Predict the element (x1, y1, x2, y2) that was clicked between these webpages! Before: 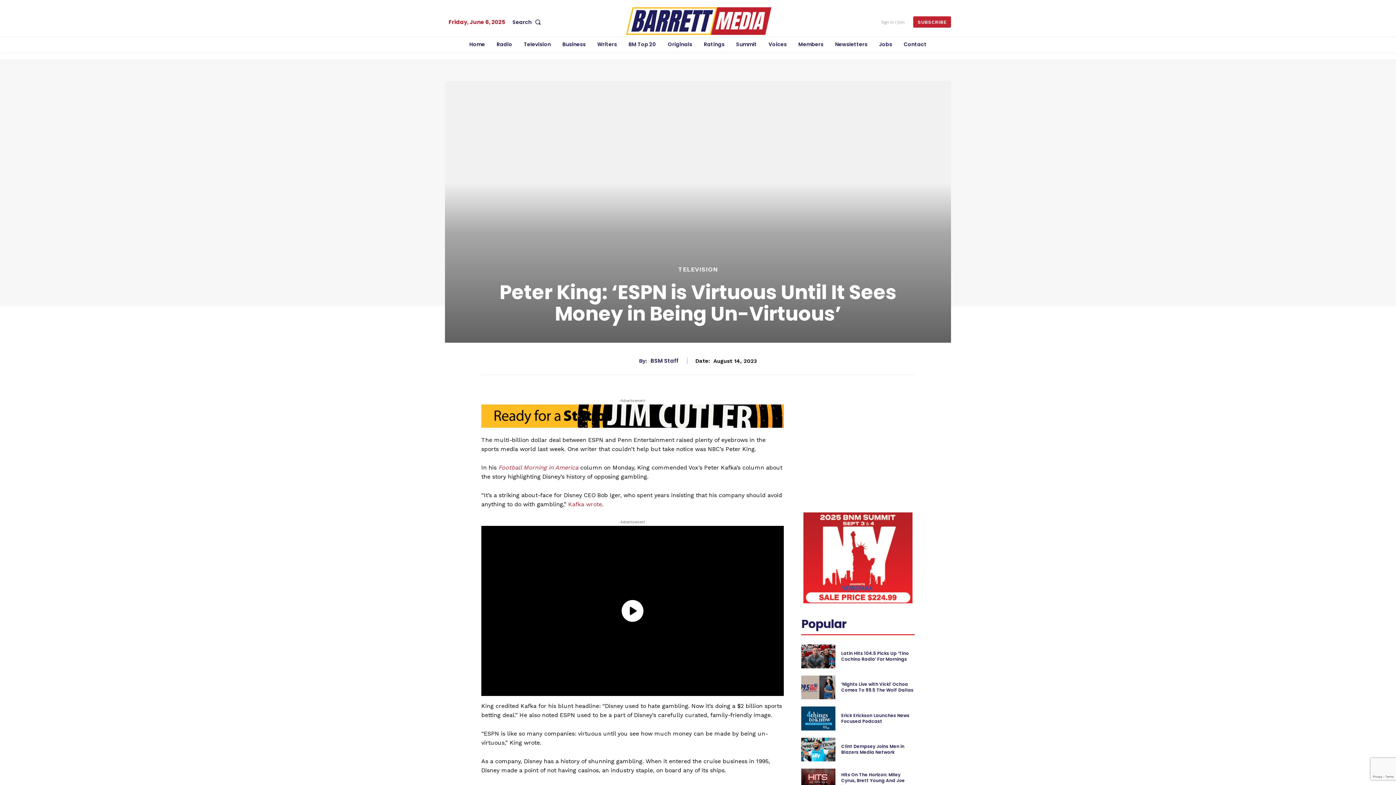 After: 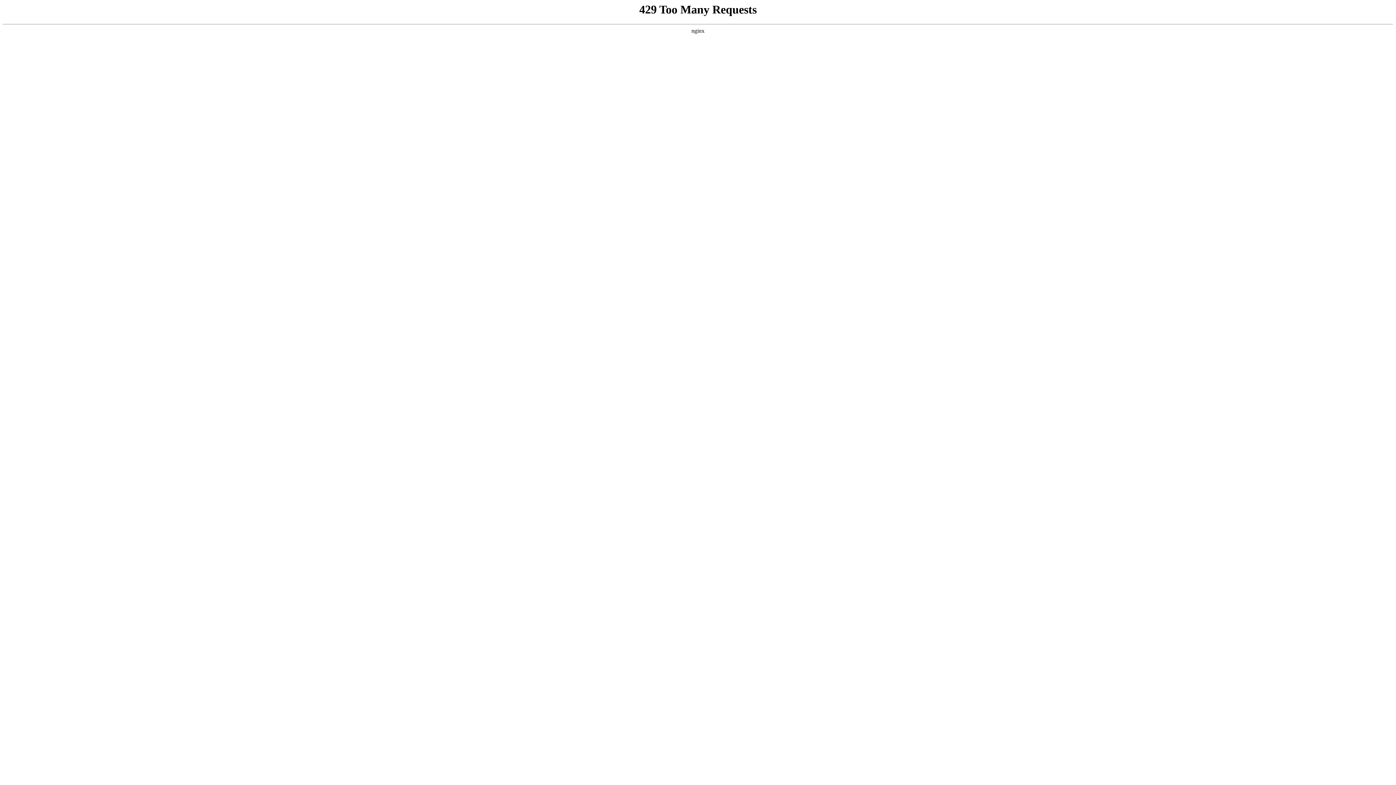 Action: label: Originals bbox: (664, 36, 696, 52)